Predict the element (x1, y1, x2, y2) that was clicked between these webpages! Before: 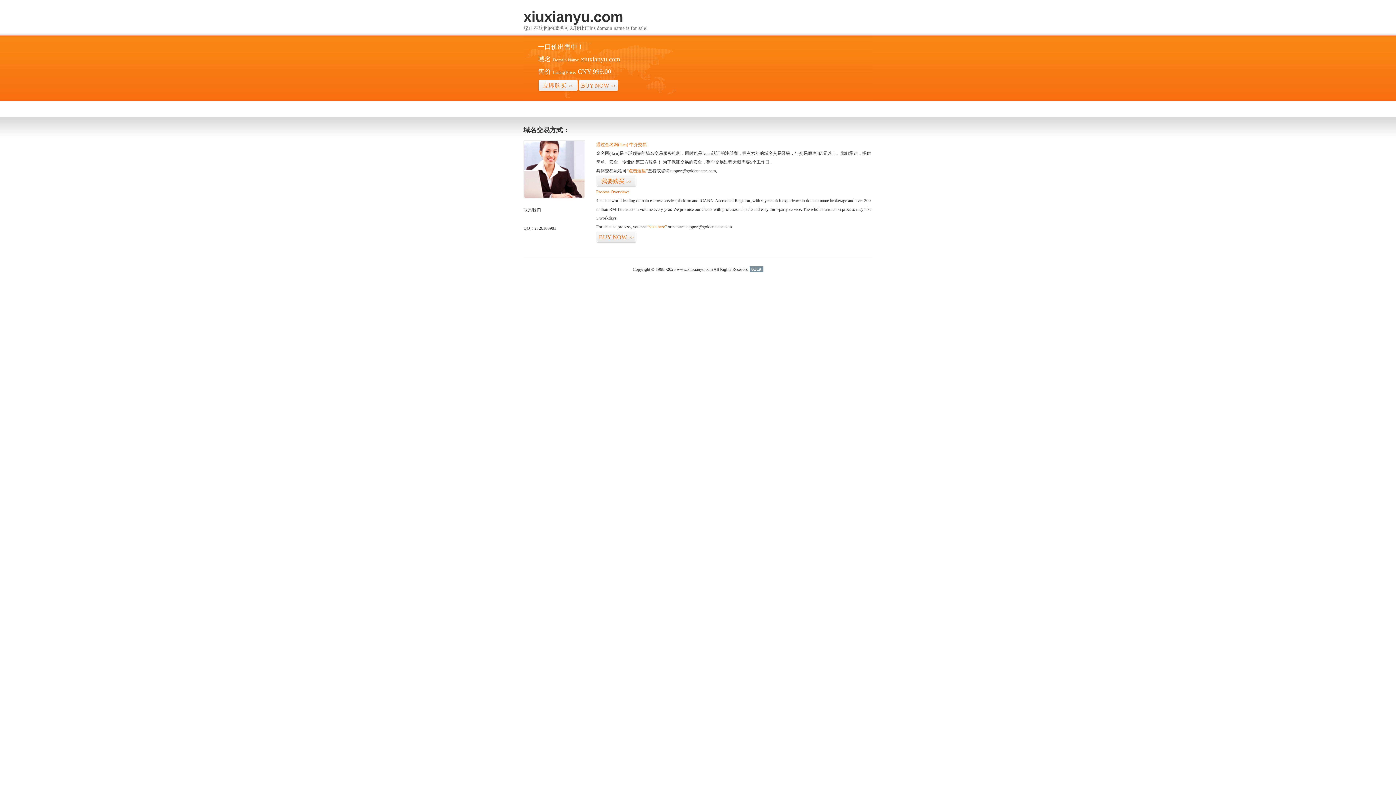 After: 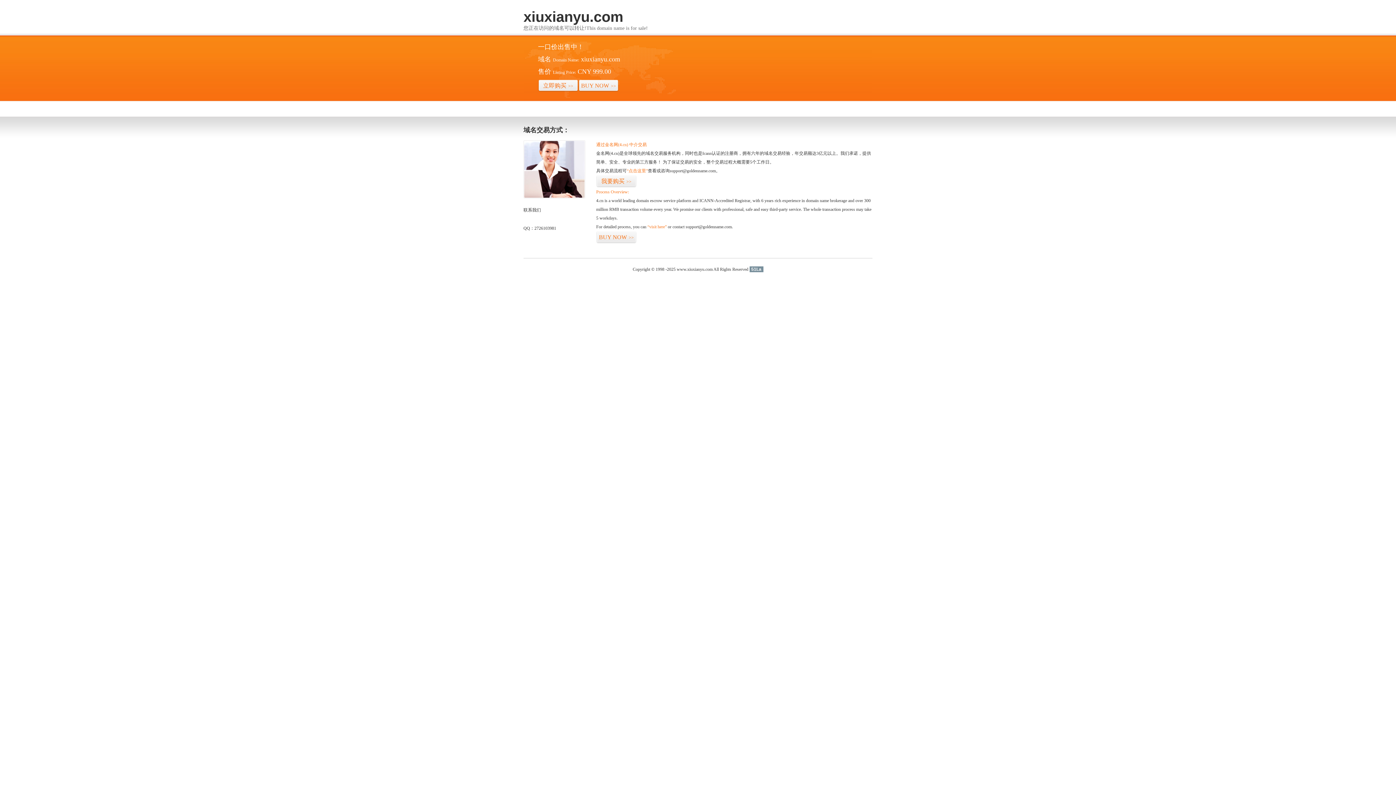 Action: bbox: (749, 266, 763, 272) label: 51La